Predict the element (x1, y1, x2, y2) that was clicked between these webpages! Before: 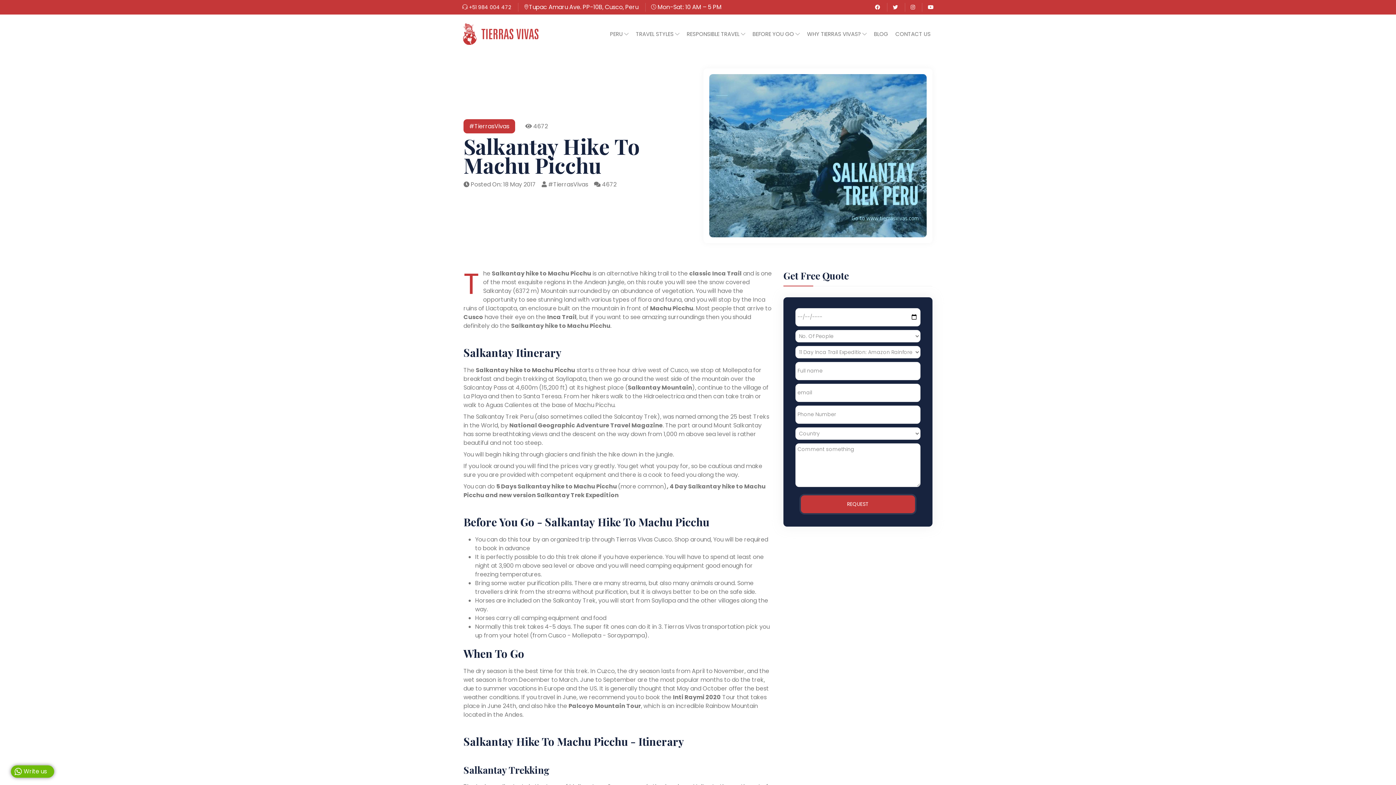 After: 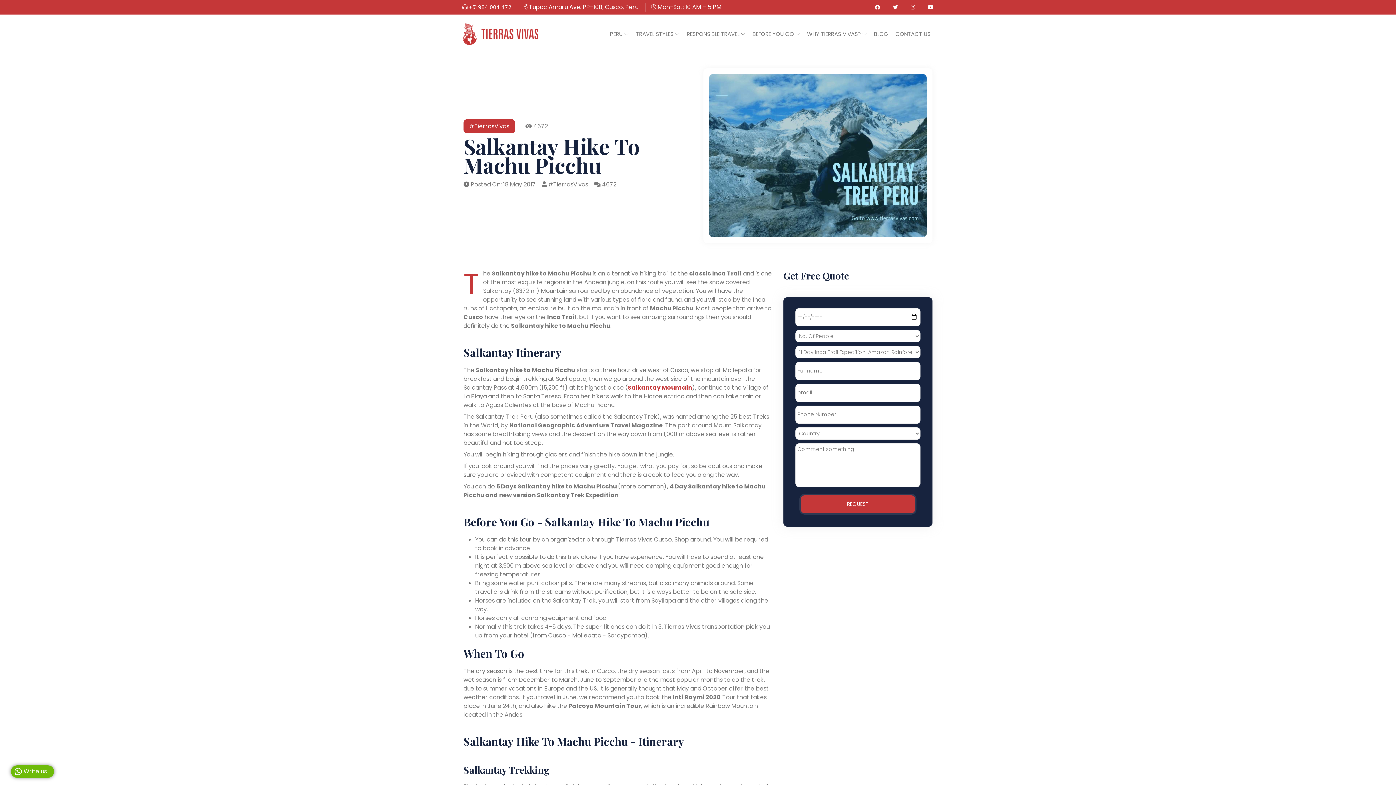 Action: label: Salkantay Mountain bbox: (628, 383, 692, 391)